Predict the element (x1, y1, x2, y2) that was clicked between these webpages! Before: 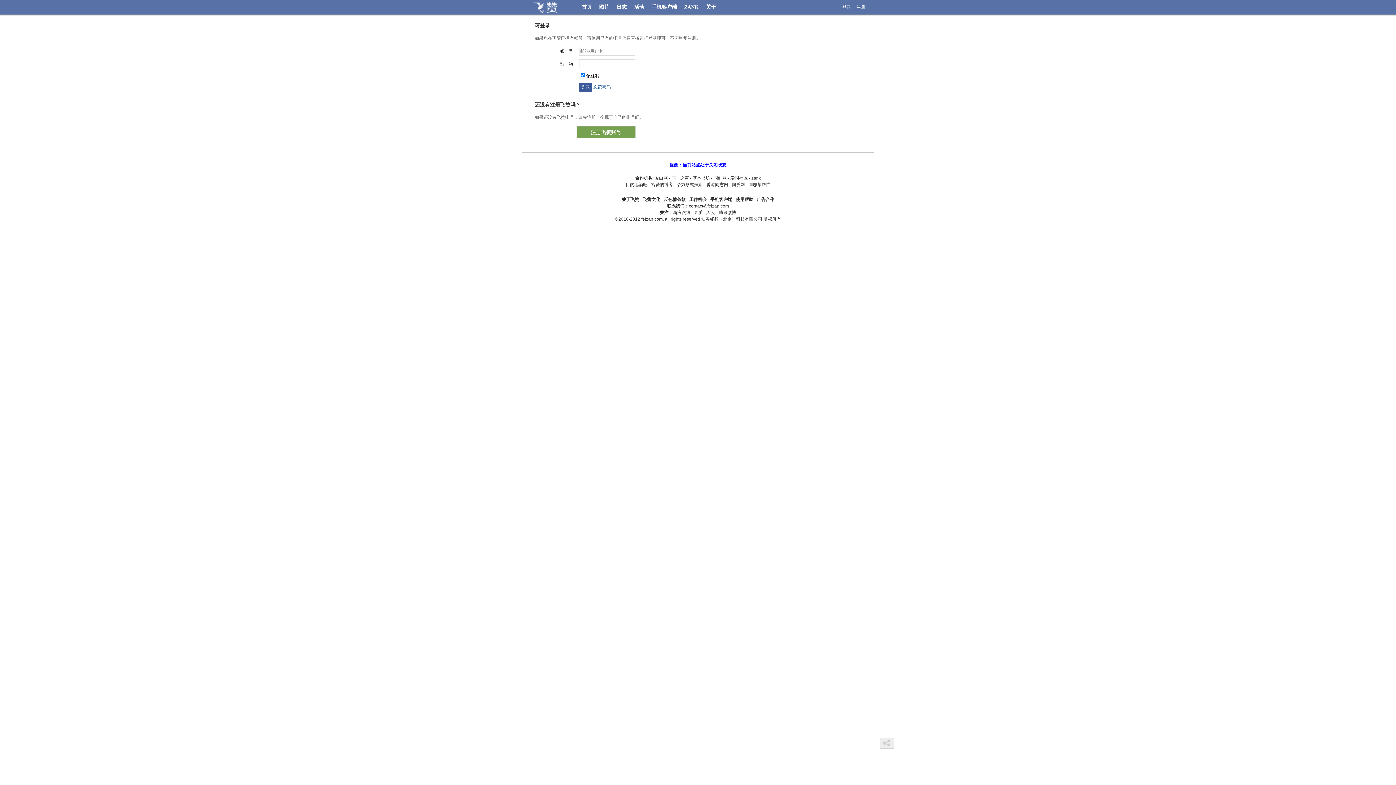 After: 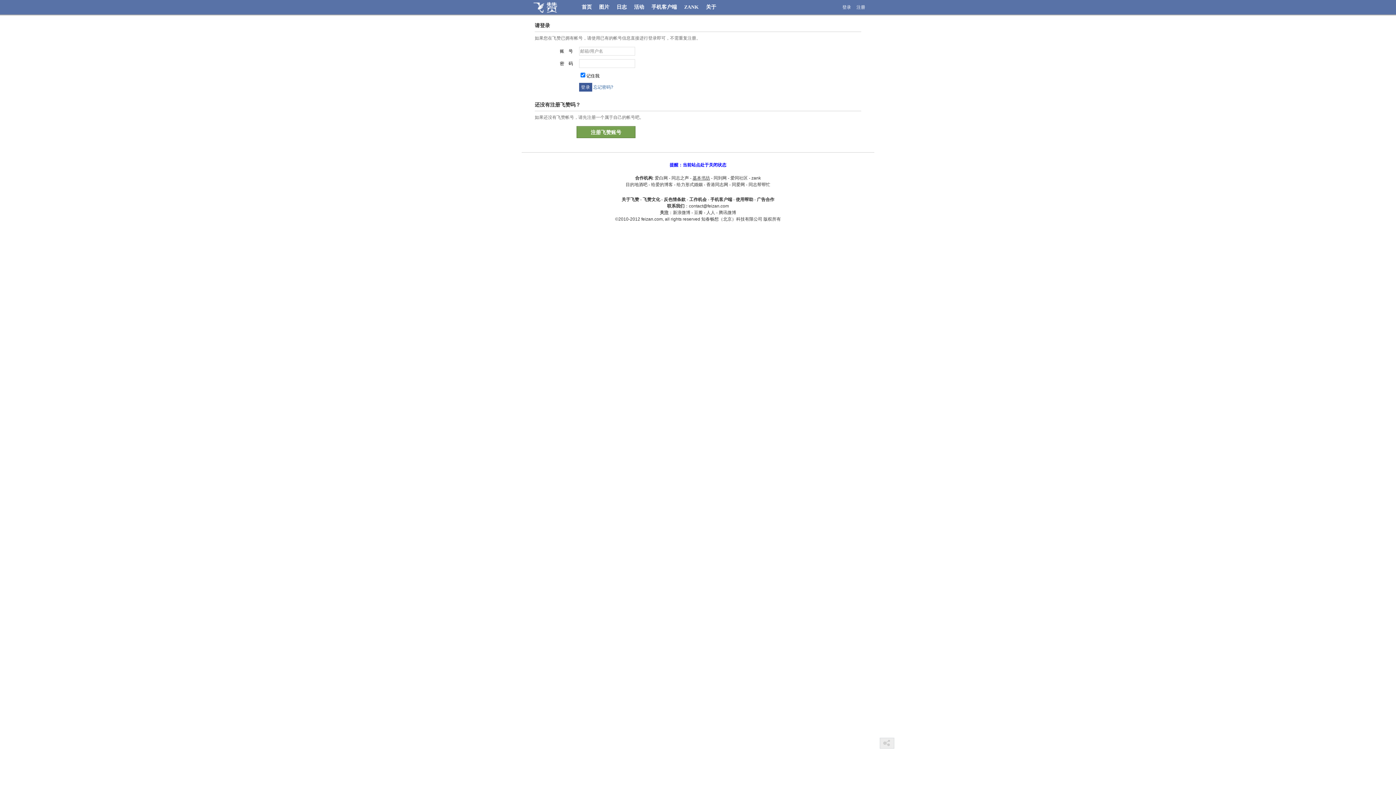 Action: bbox: (692, 175, 710, 180) label: 基本书坊